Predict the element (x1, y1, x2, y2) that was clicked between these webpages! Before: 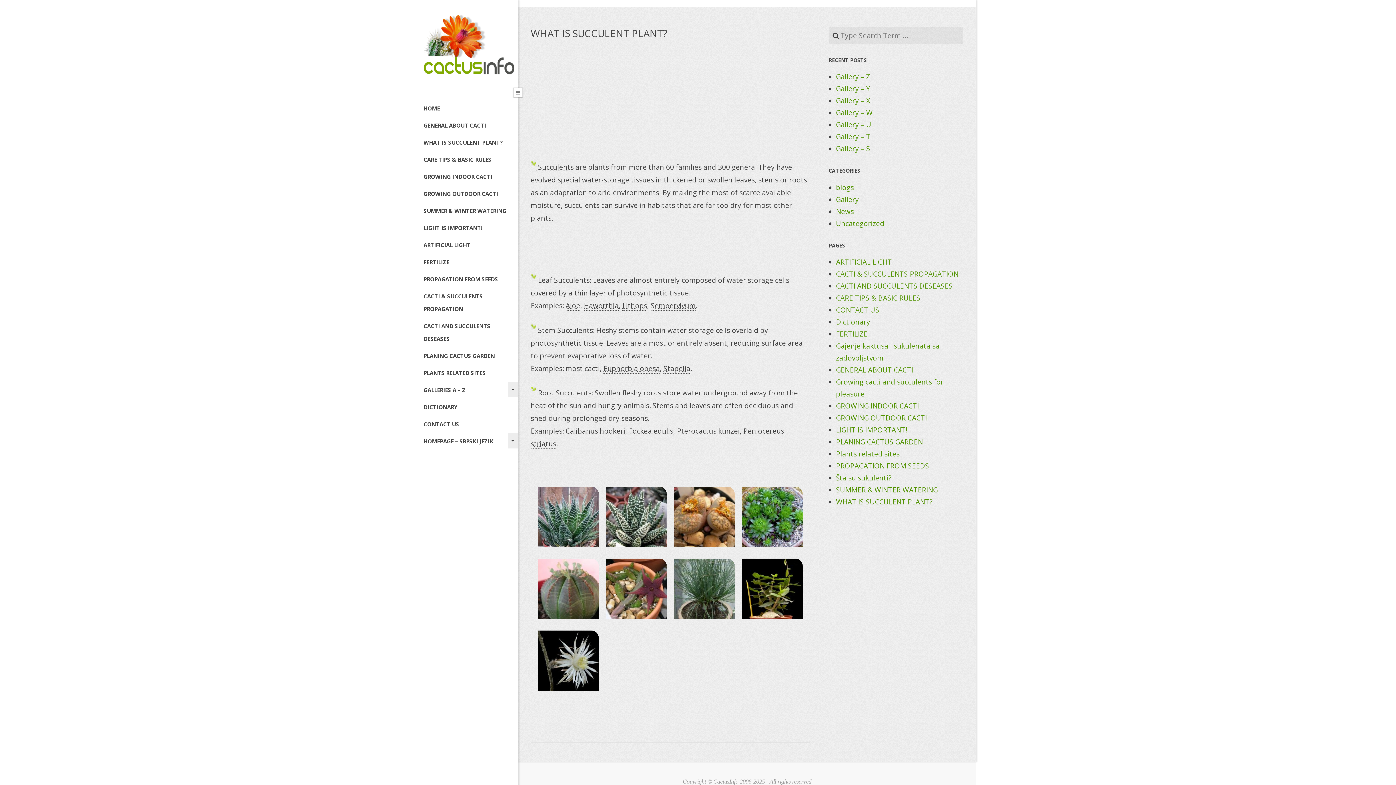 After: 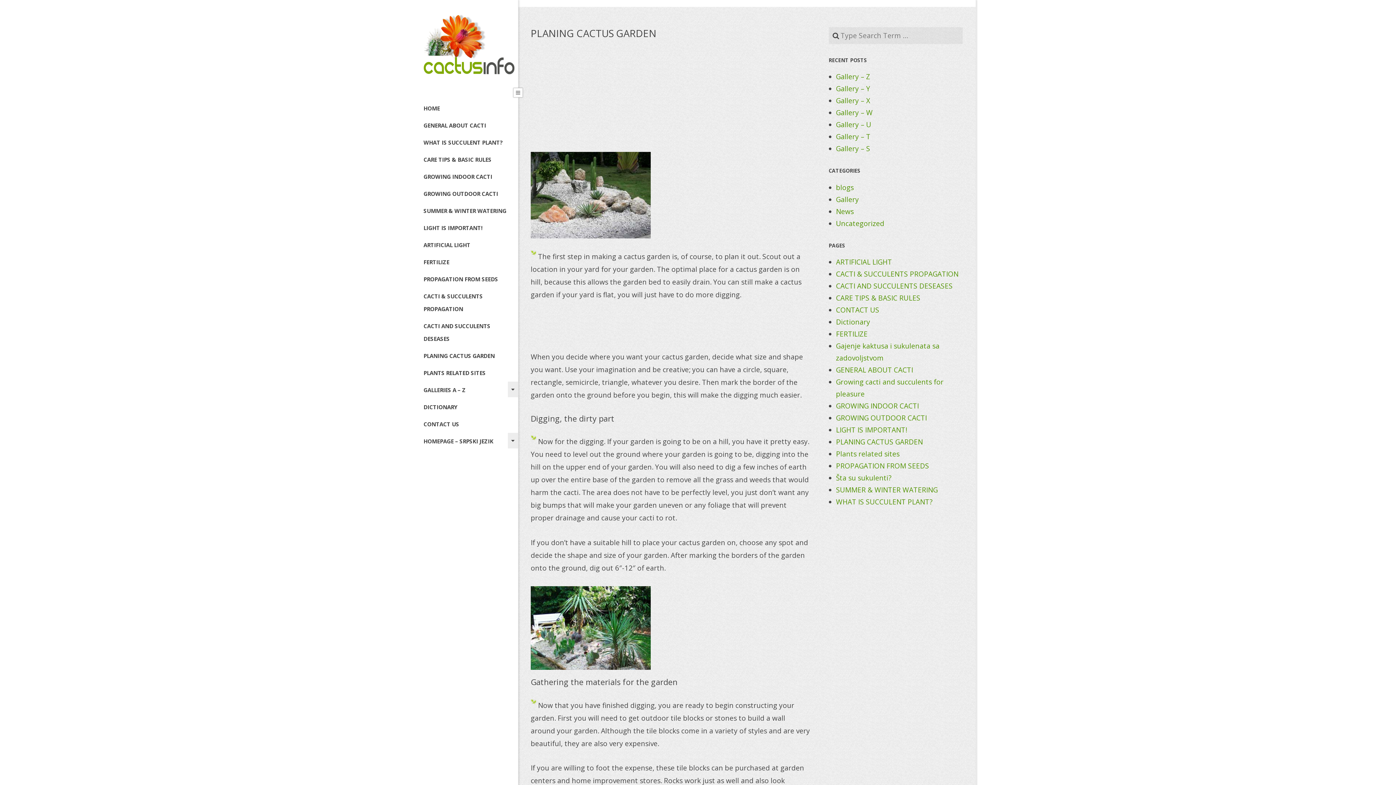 Action: bbox: (836, 437, 923, 446) label: PLANING CACTUS GARDEN